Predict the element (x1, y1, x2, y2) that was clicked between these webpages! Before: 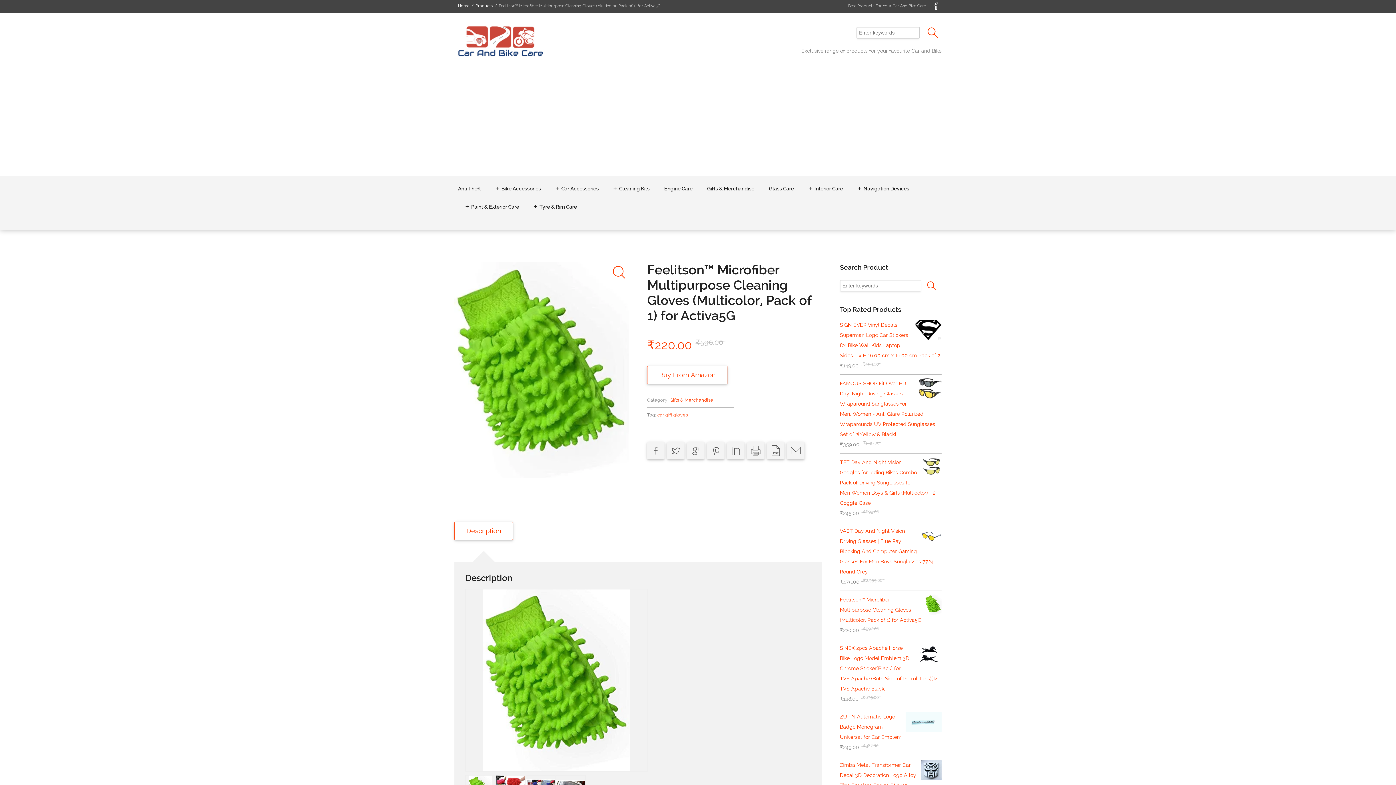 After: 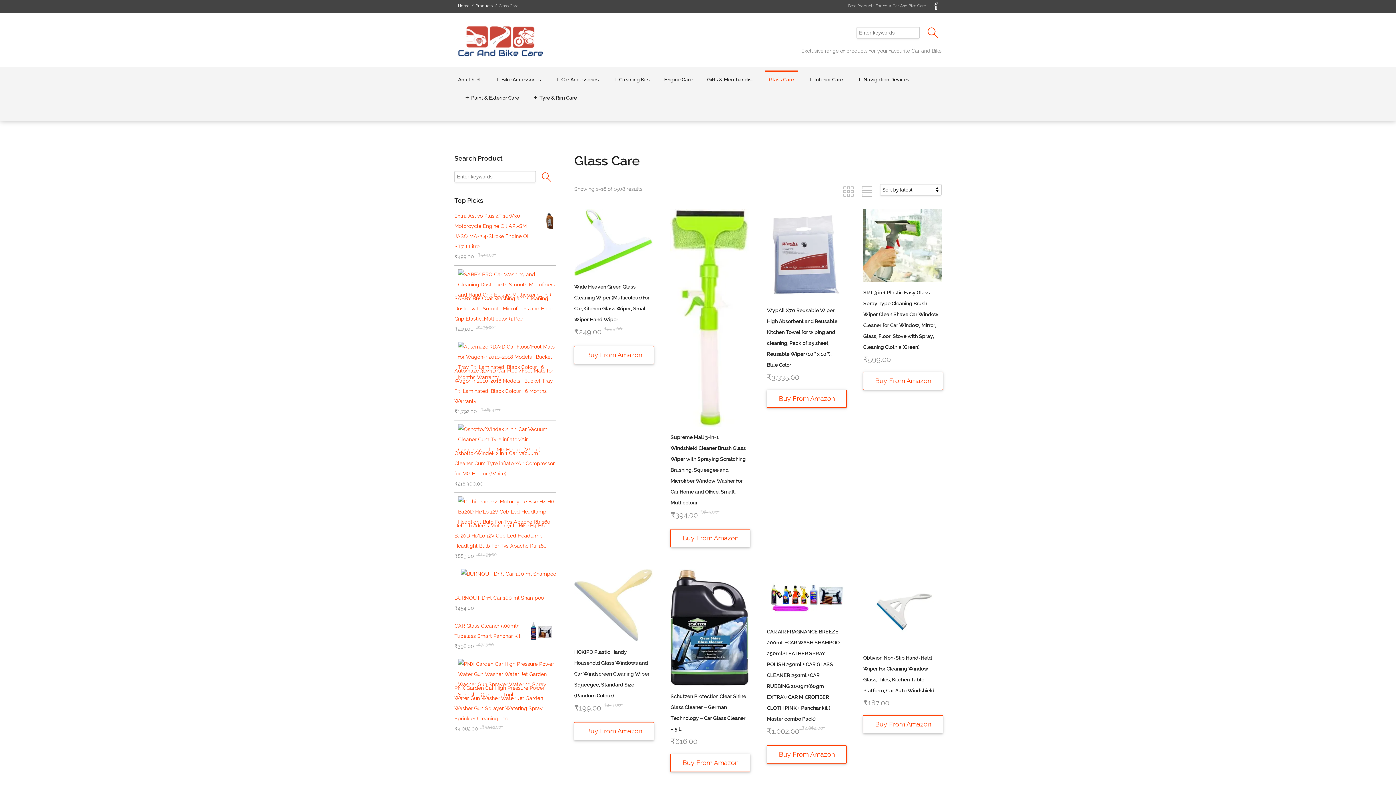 Action: label: Glass Care bbox: (765, 179, 797, 197)